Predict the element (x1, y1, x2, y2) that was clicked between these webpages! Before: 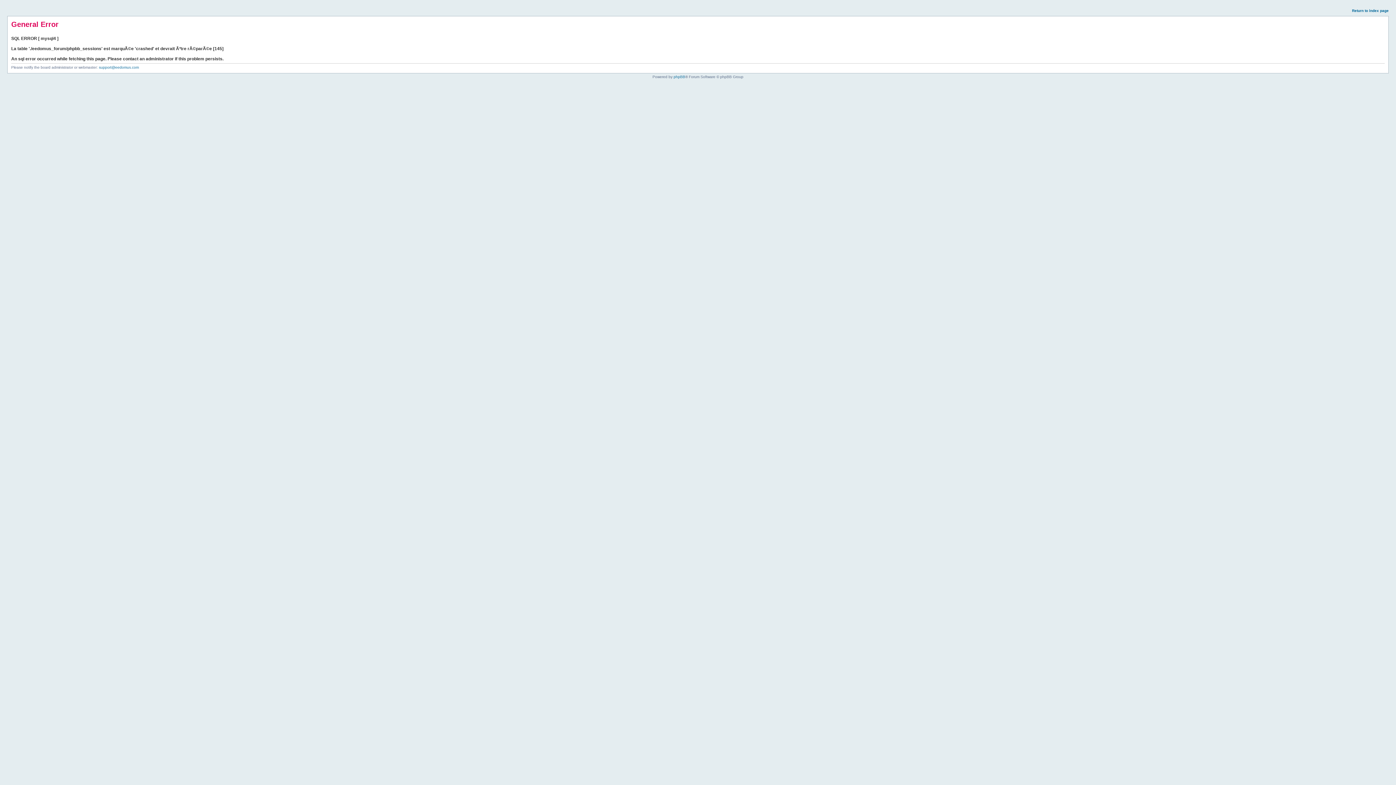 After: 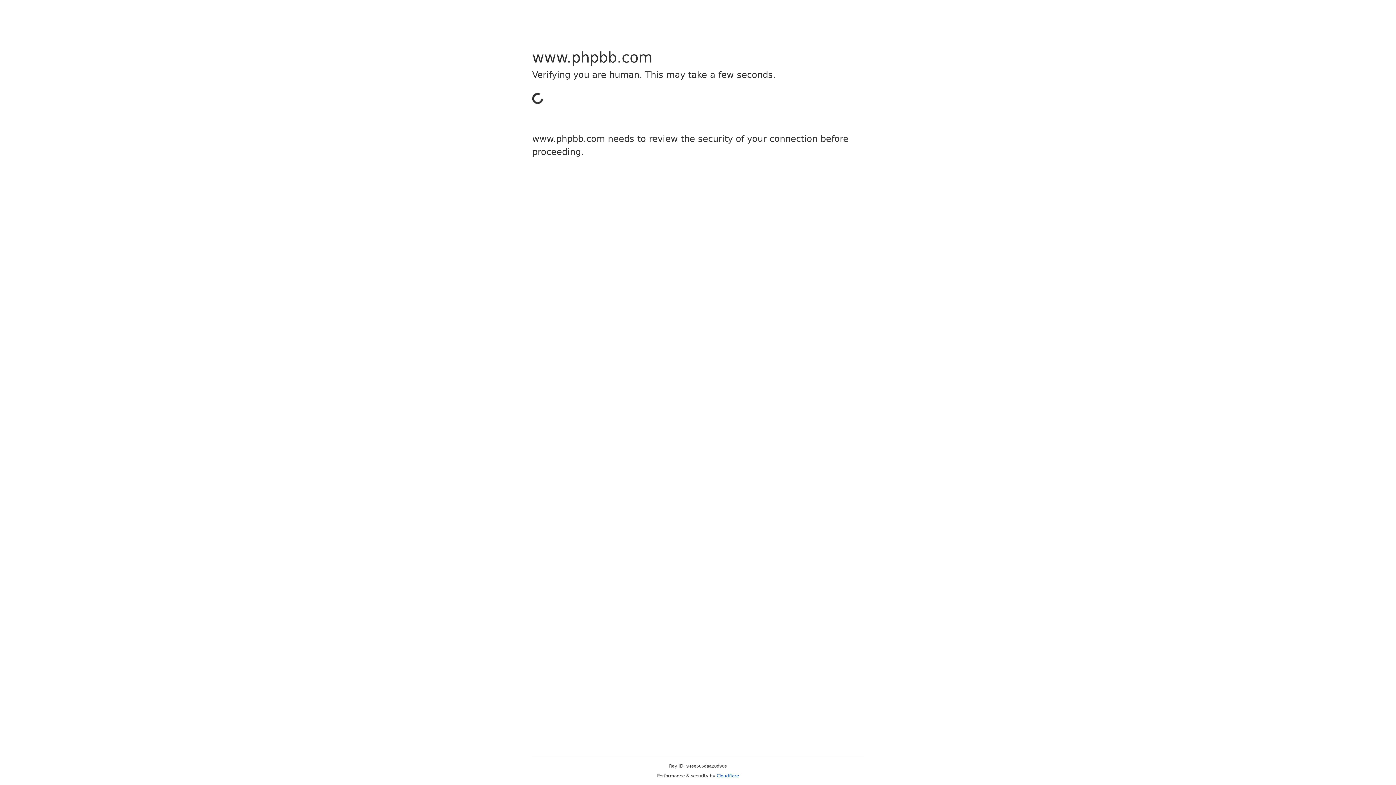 Action: bbox: (673, 74, 685, 78) label: phpBB